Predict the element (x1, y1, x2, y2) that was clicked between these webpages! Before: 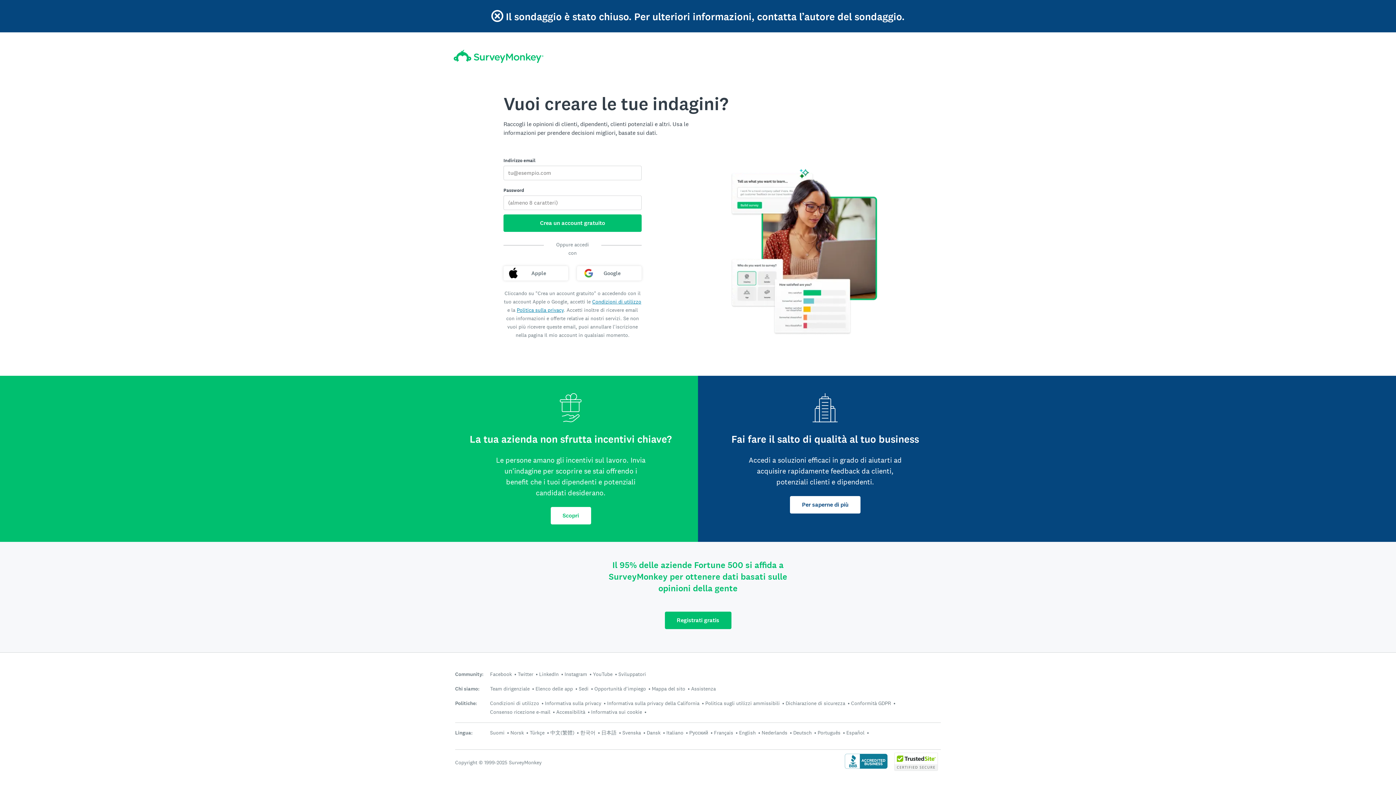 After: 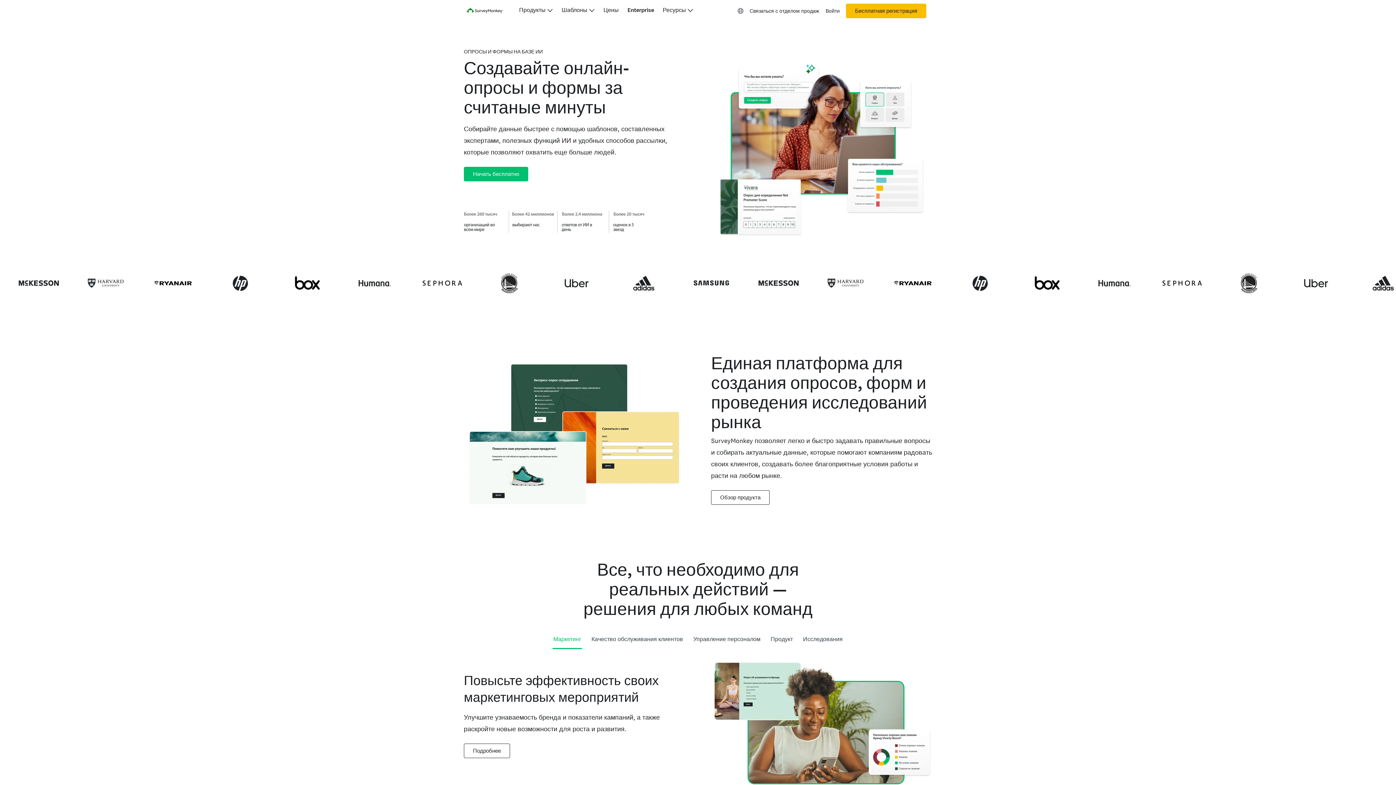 Action: label: Русский bbox: (689, 729, 708, 736)